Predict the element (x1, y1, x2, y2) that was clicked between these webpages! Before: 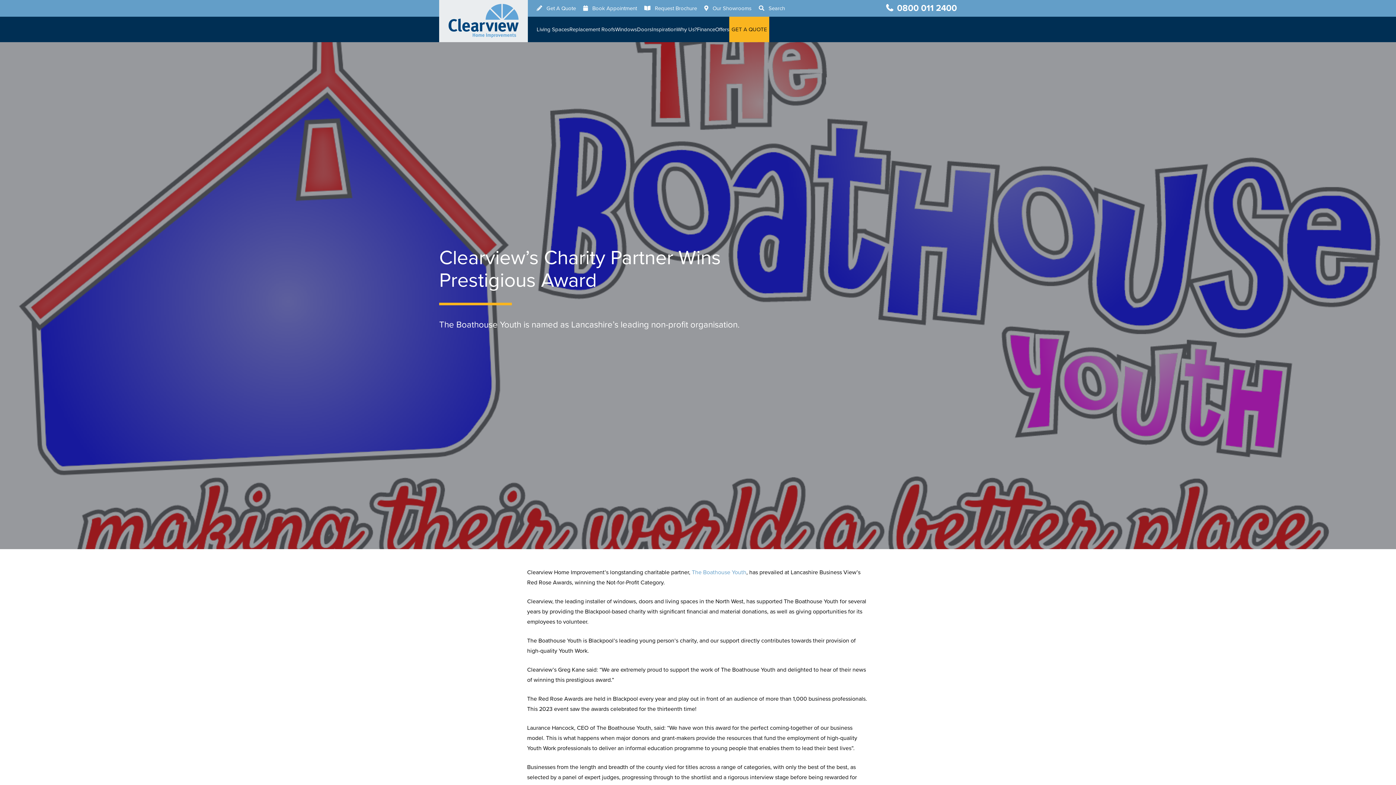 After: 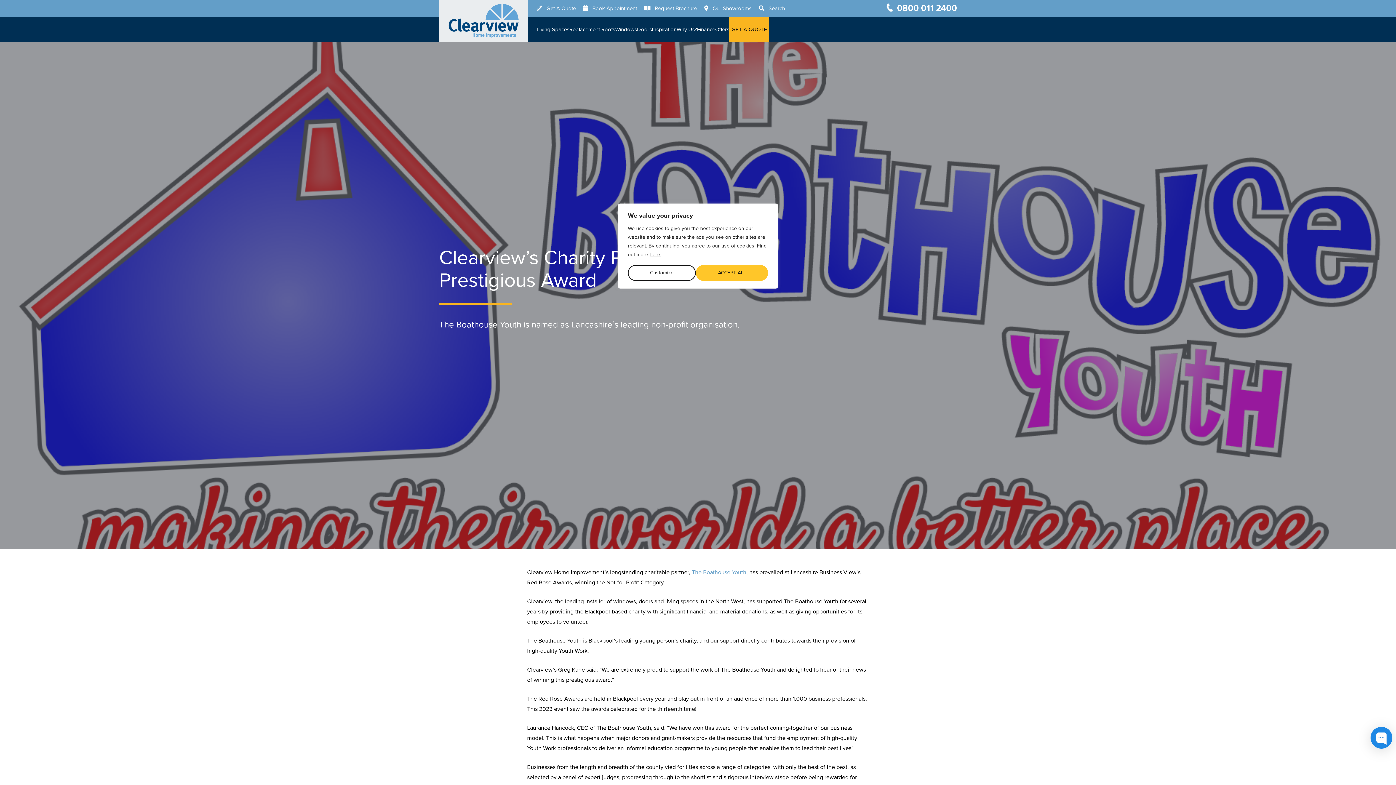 Action: bbox: (897, 2, 957, 13) label: 0800 011 2400